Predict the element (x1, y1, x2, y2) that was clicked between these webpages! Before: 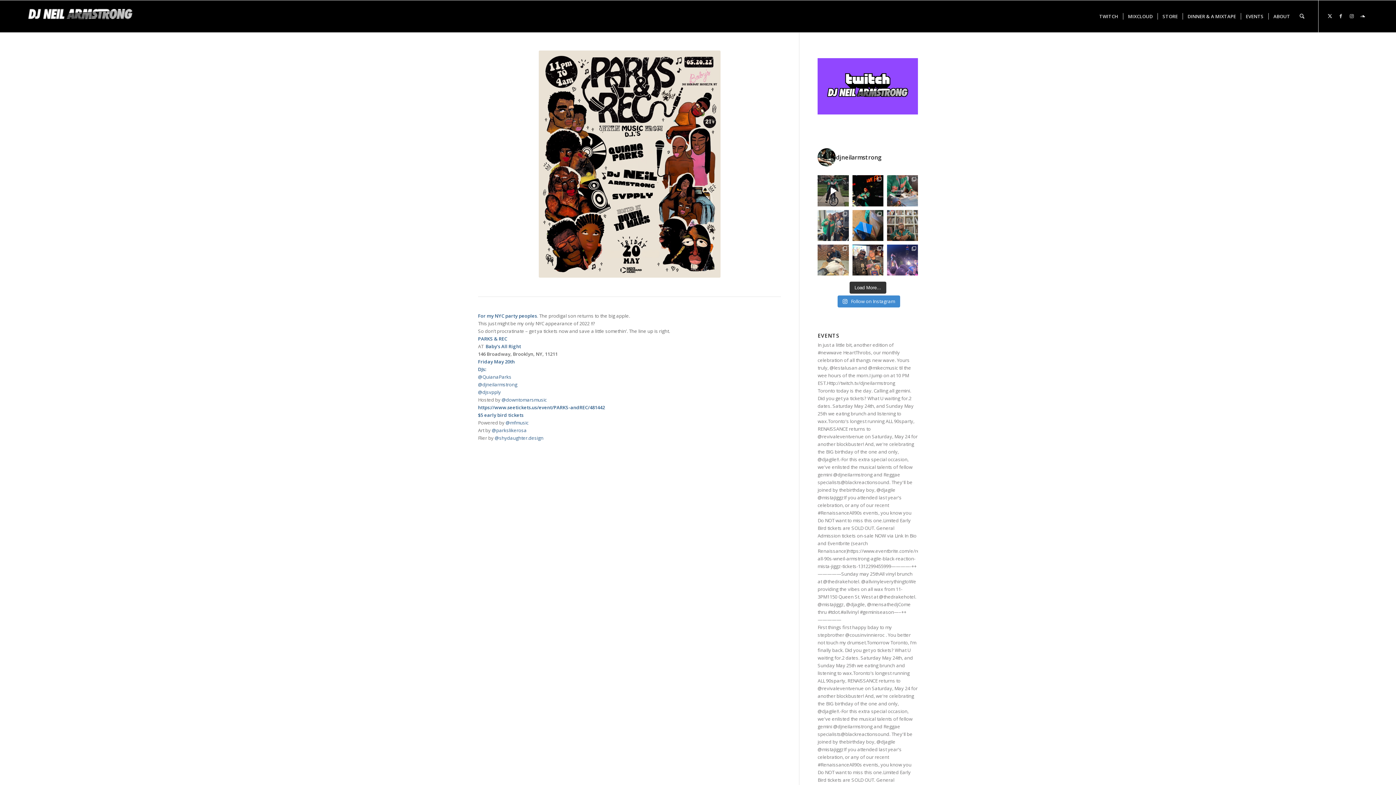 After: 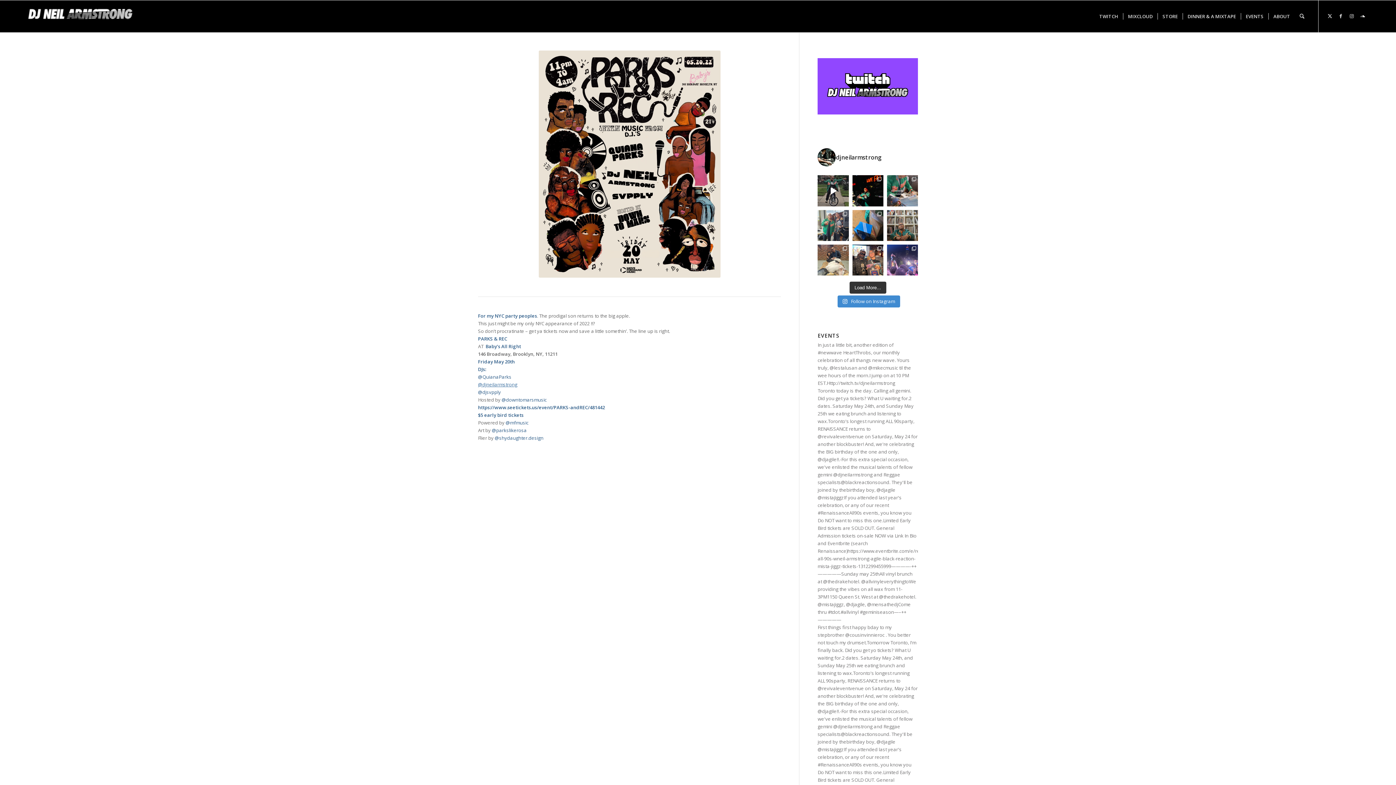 Action: bbox: (478, 381, 517, 388) label: @djneilarmstrong